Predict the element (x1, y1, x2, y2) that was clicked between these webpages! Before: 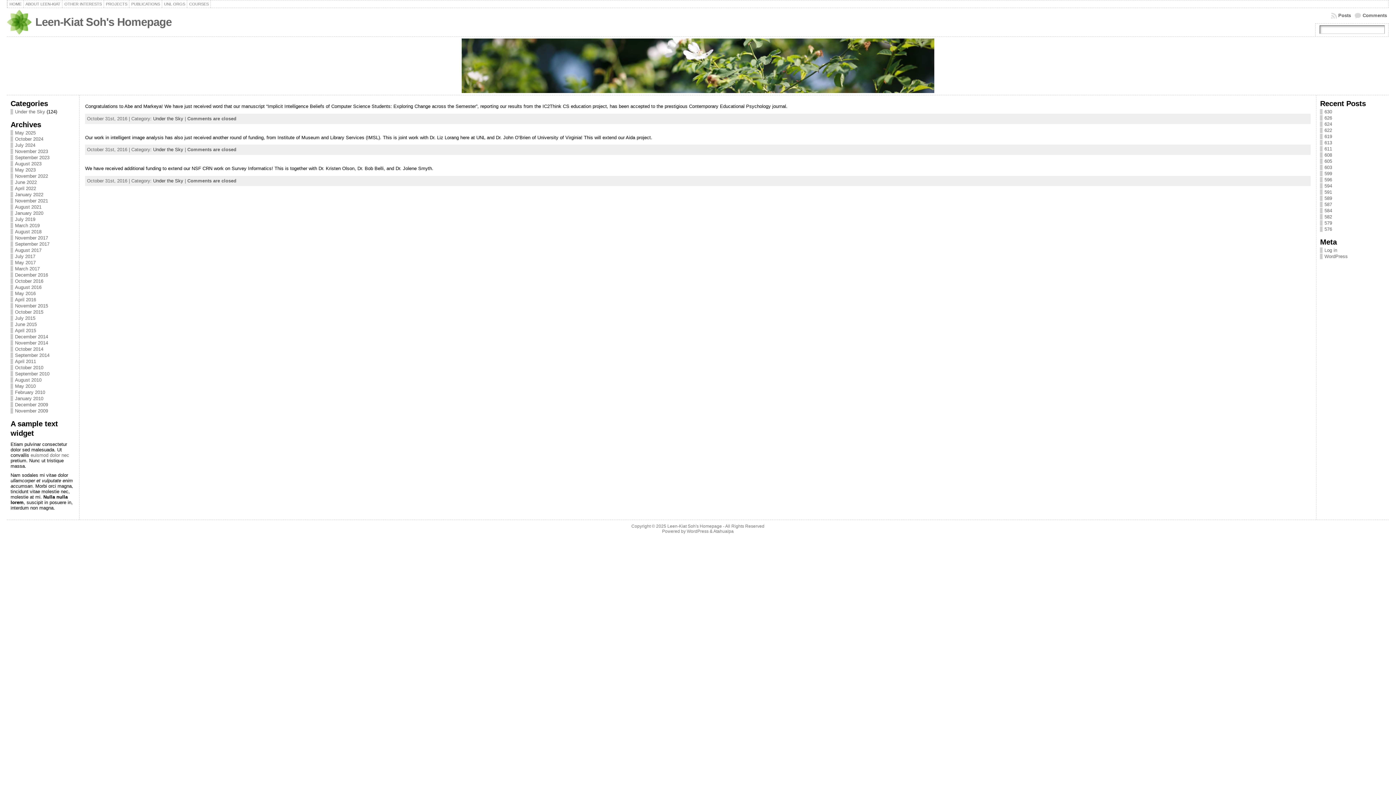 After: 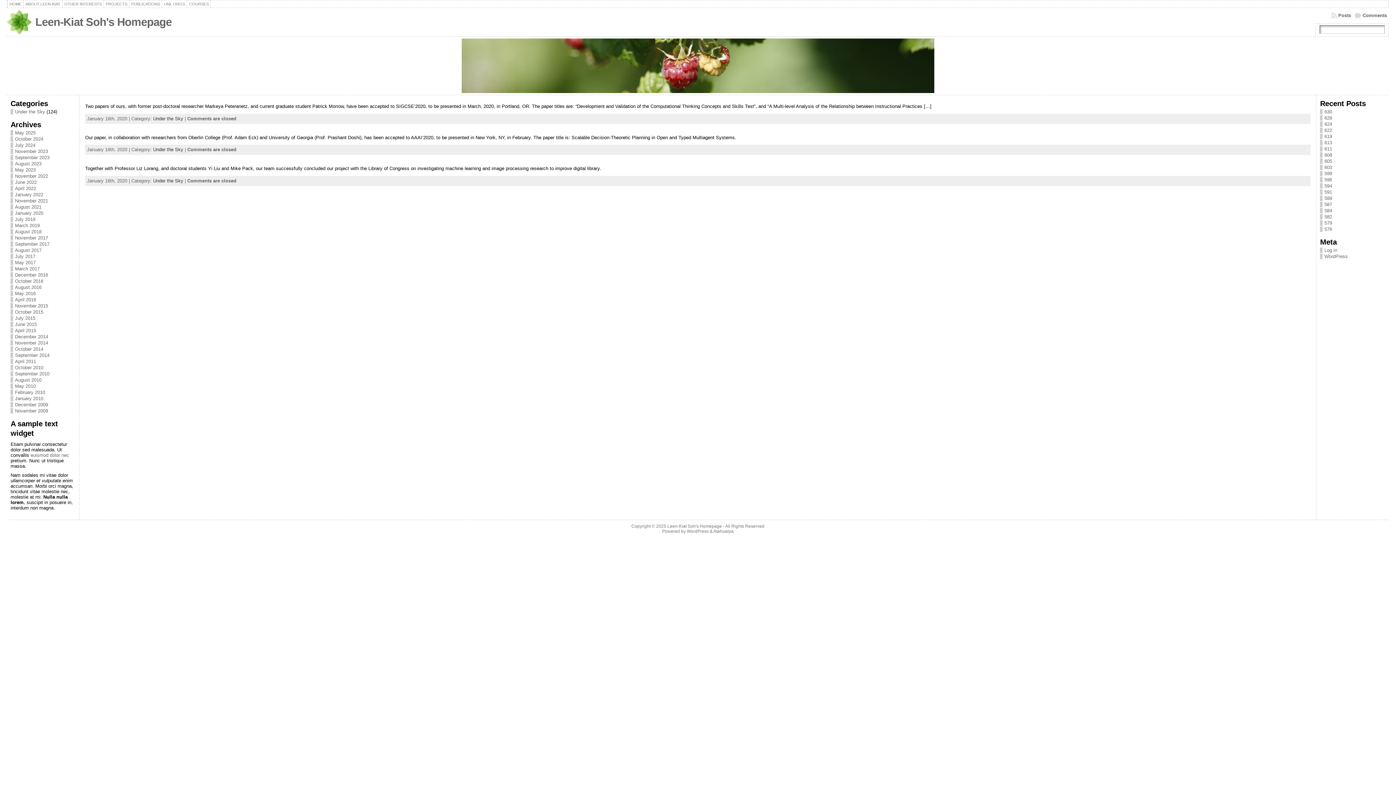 Action: bbox: (14, 210, 43, 216) label: January 2020